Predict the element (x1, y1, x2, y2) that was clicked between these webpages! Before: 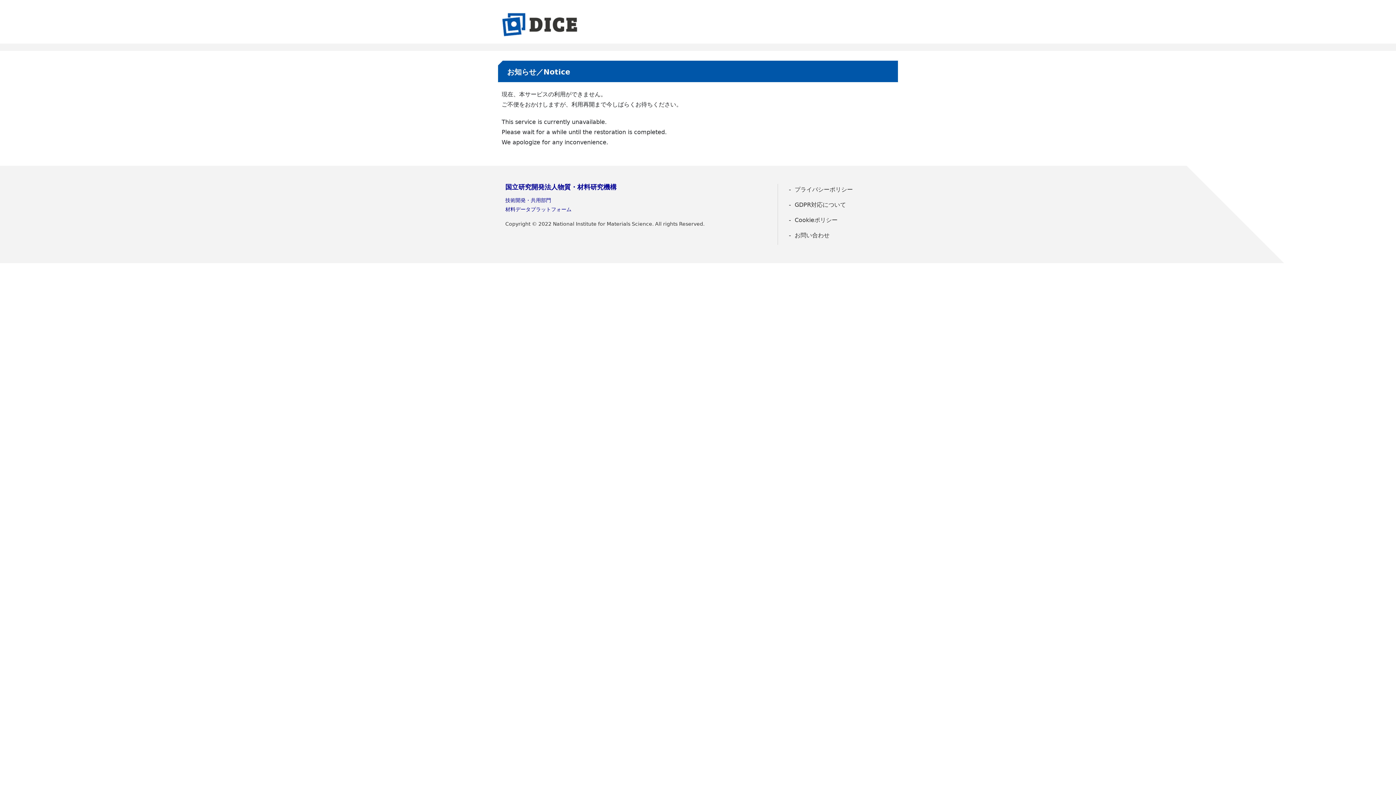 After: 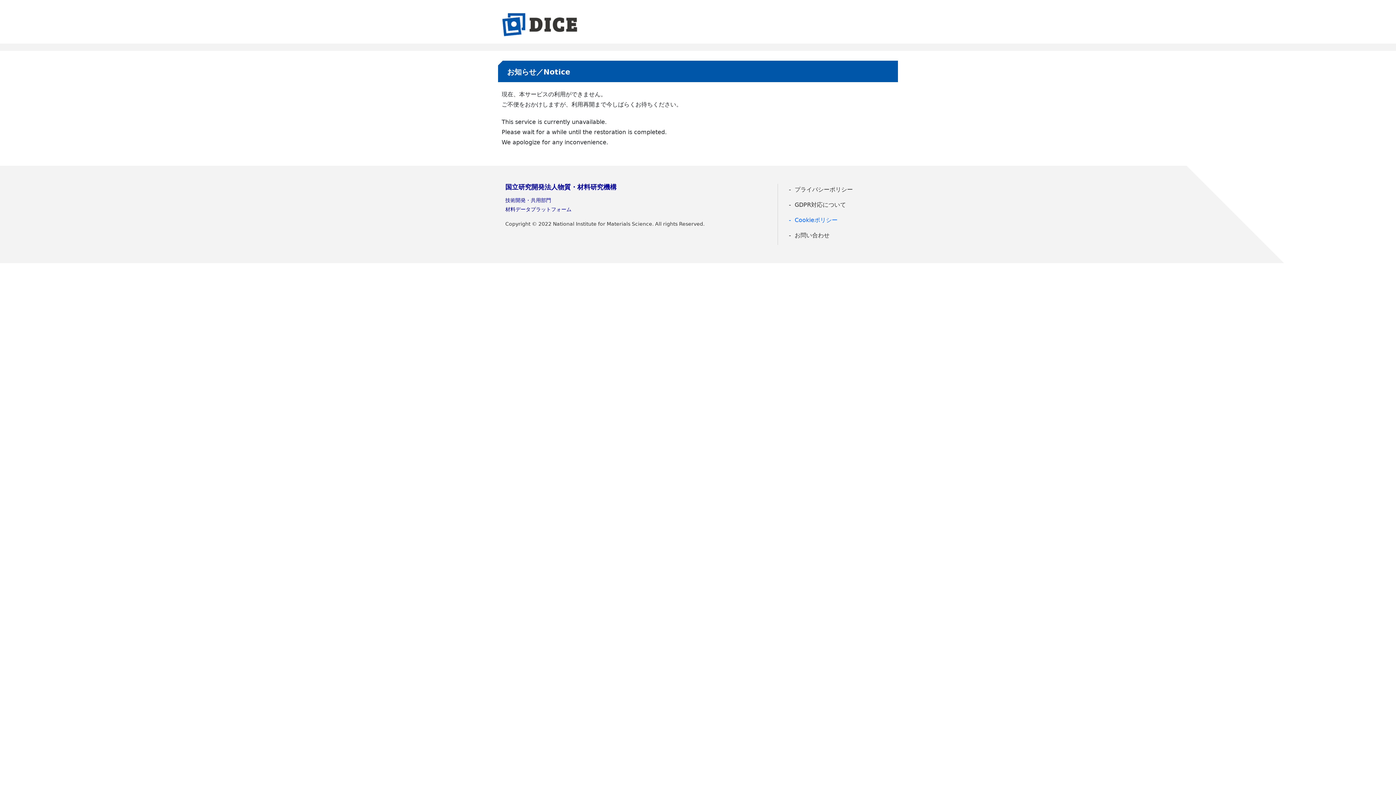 Action: bbox: (785, 214, 890, 226) label: Cookieポリシー